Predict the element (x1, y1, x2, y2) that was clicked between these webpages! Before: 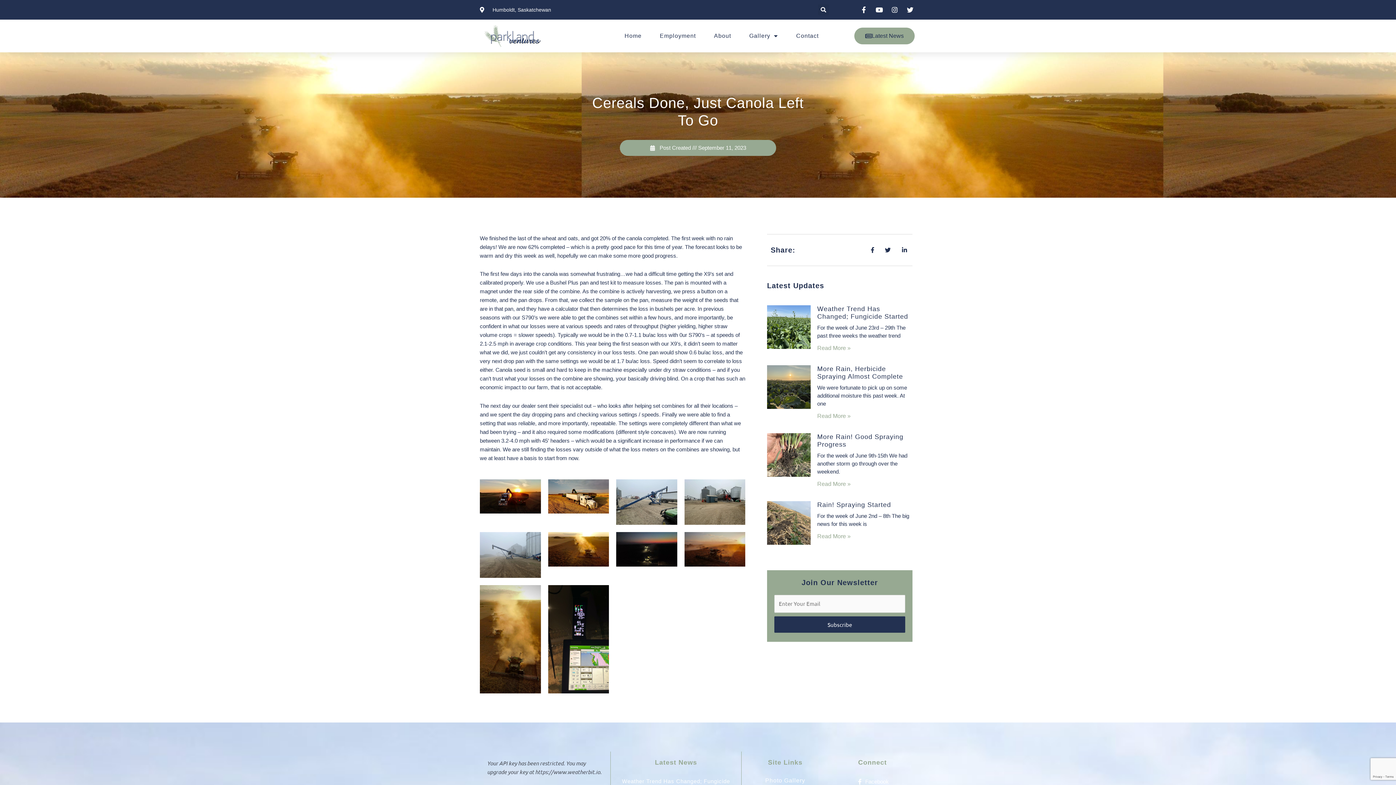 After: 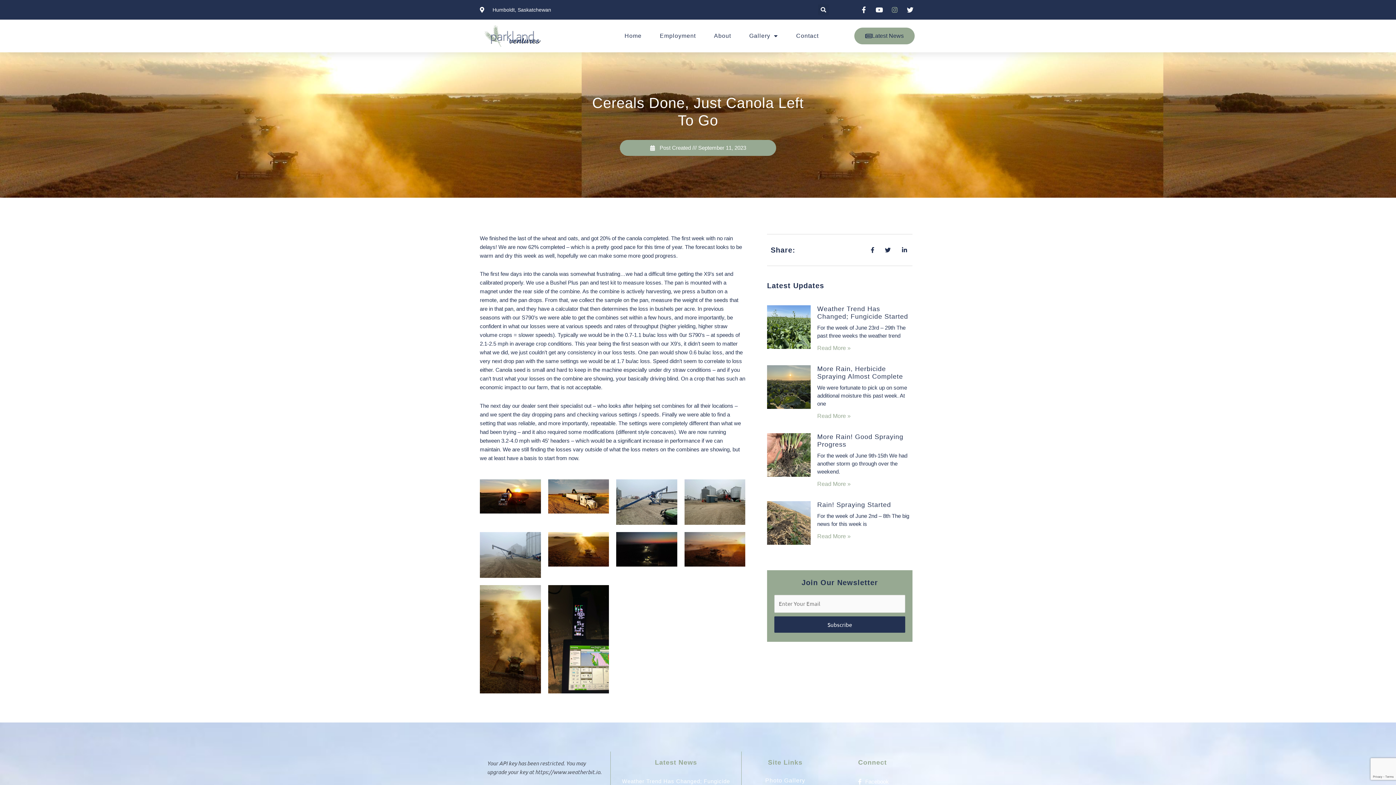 Action: bbox: (890, 6, 900, 13)